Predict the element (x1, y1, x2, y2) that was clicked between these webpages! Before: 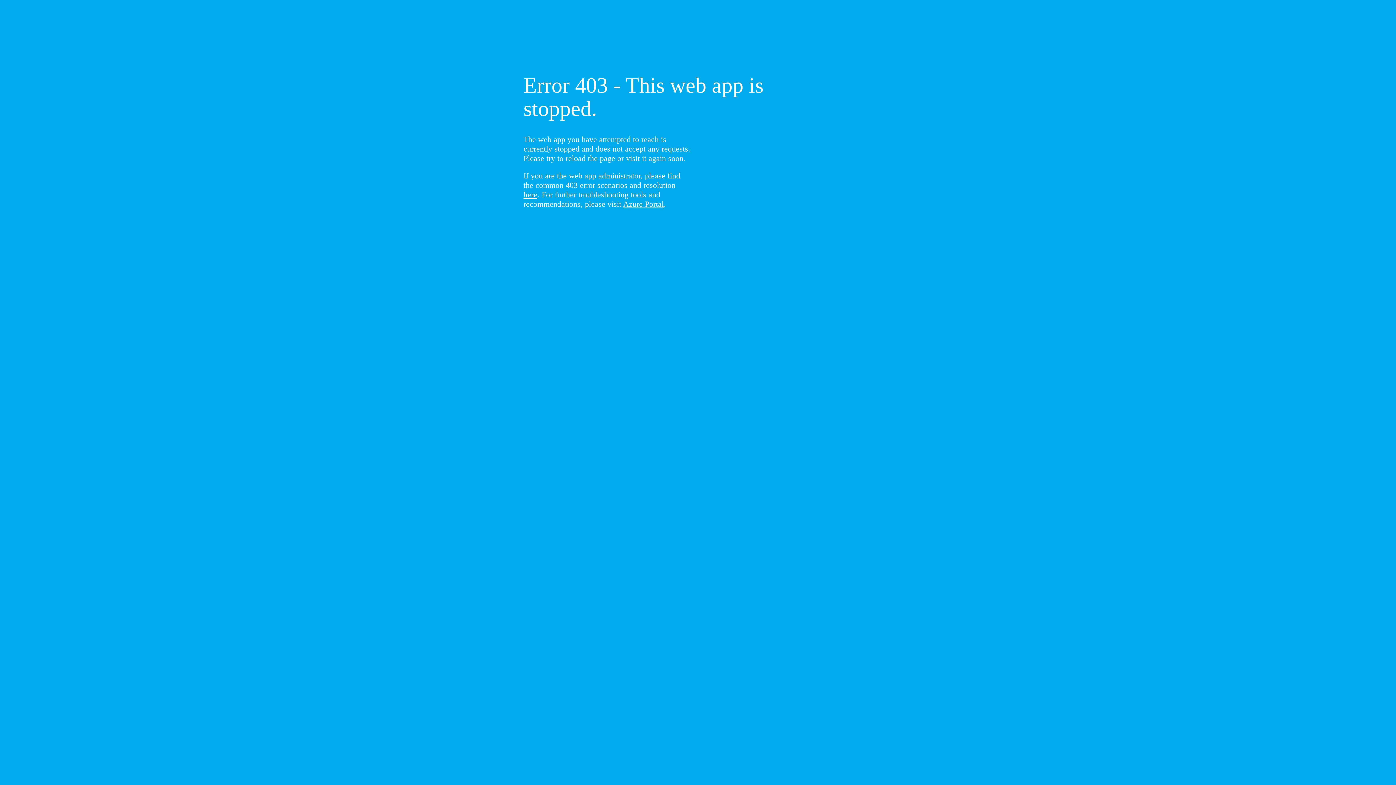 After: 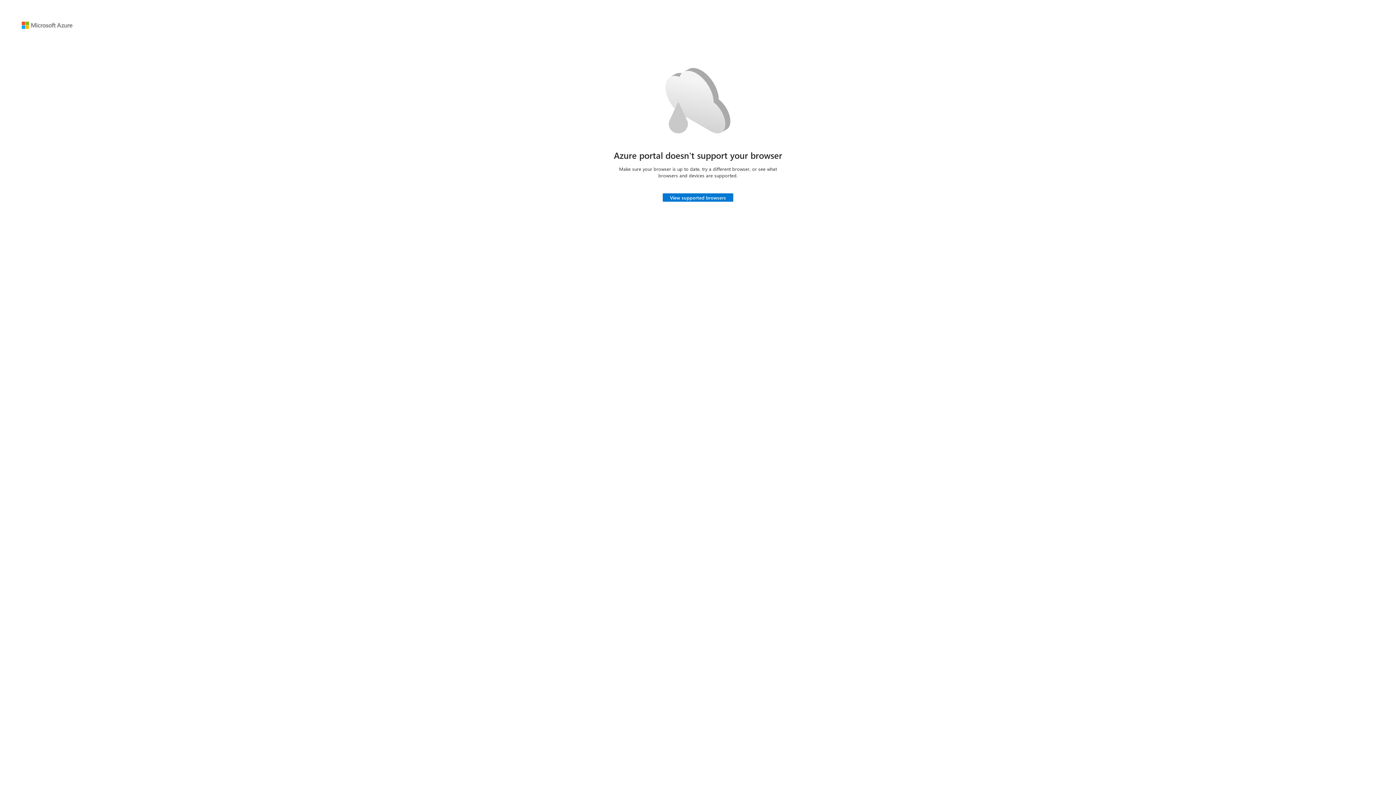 Action: label: Azure Portal bbox: (623, 199, 664, 208)